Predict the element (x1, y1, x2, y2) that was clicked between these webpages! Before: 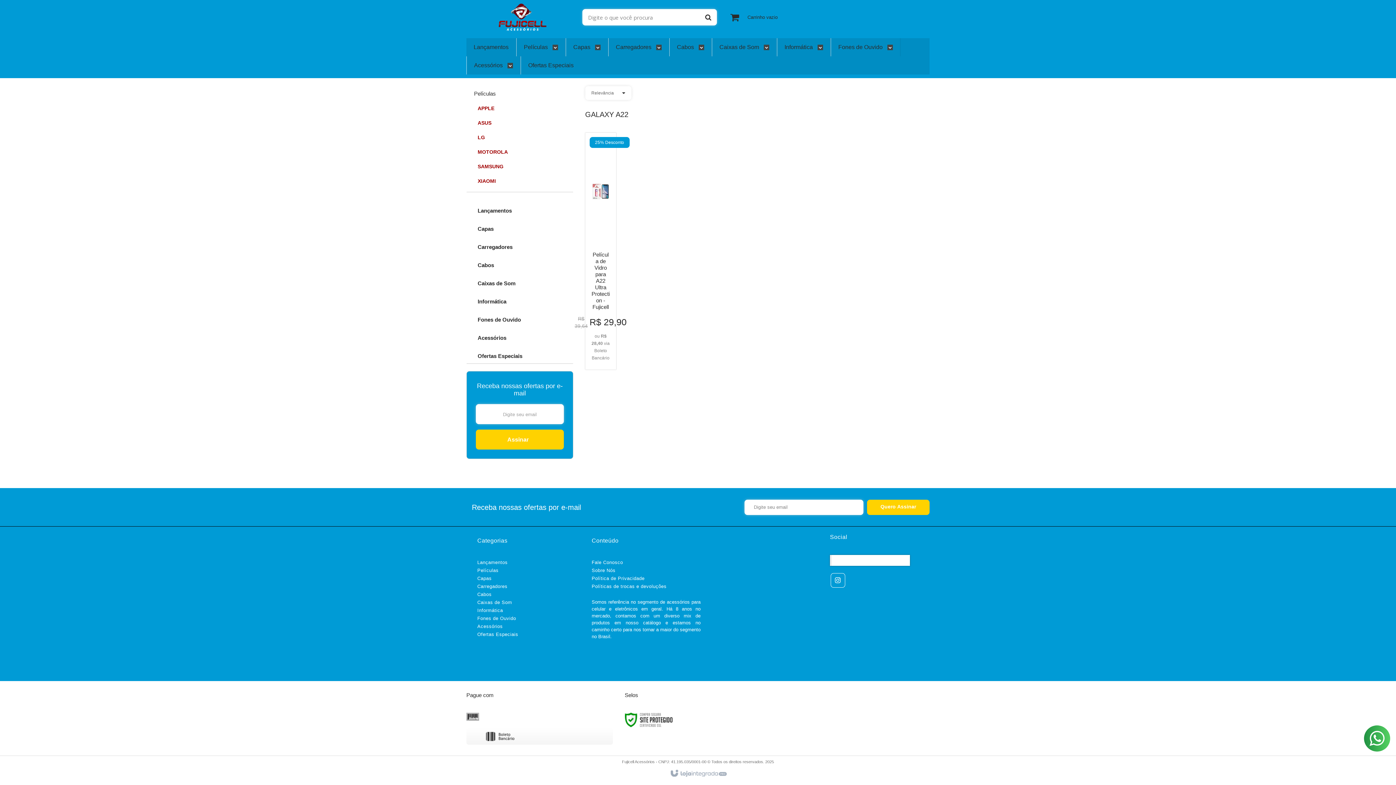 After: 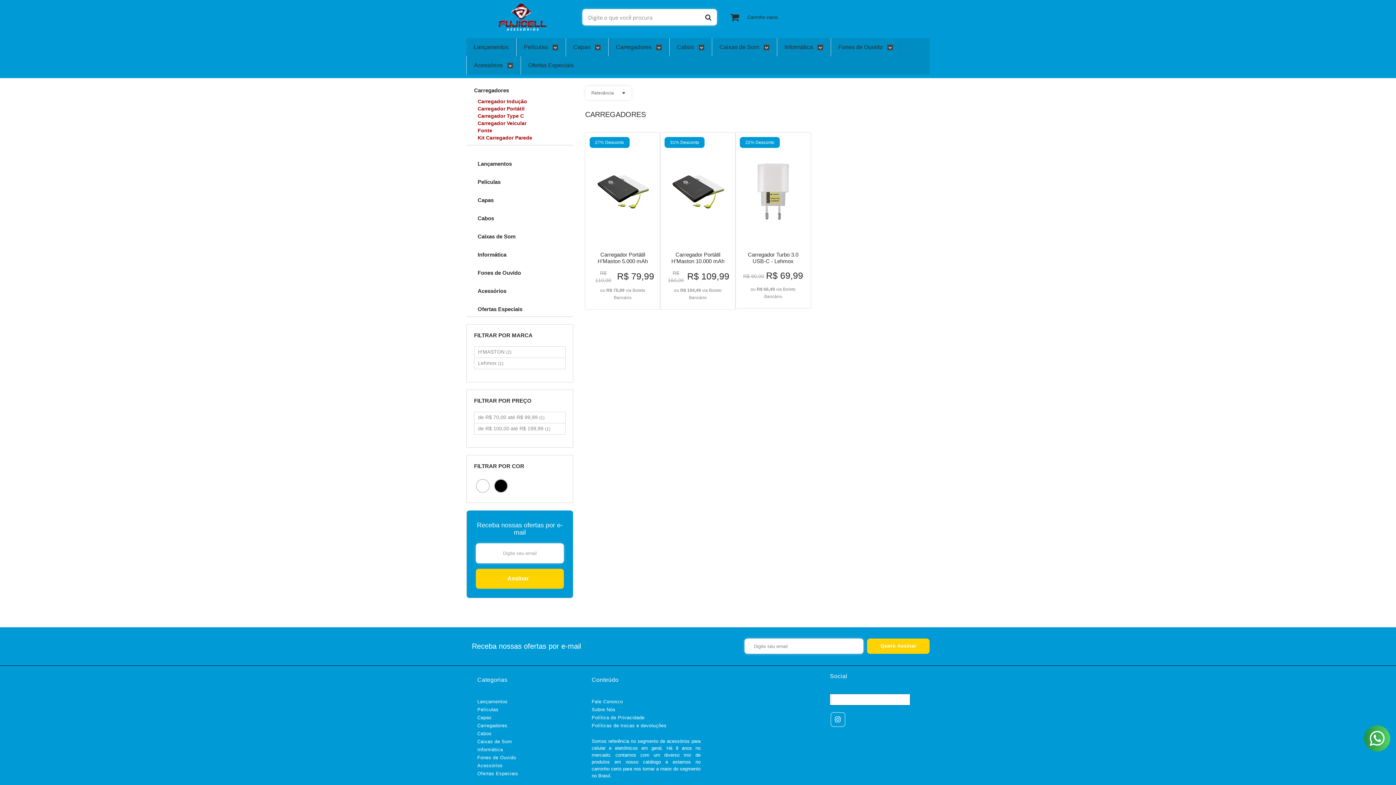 Action: label: Carregadores bbox: (470, 240, 569, 250)